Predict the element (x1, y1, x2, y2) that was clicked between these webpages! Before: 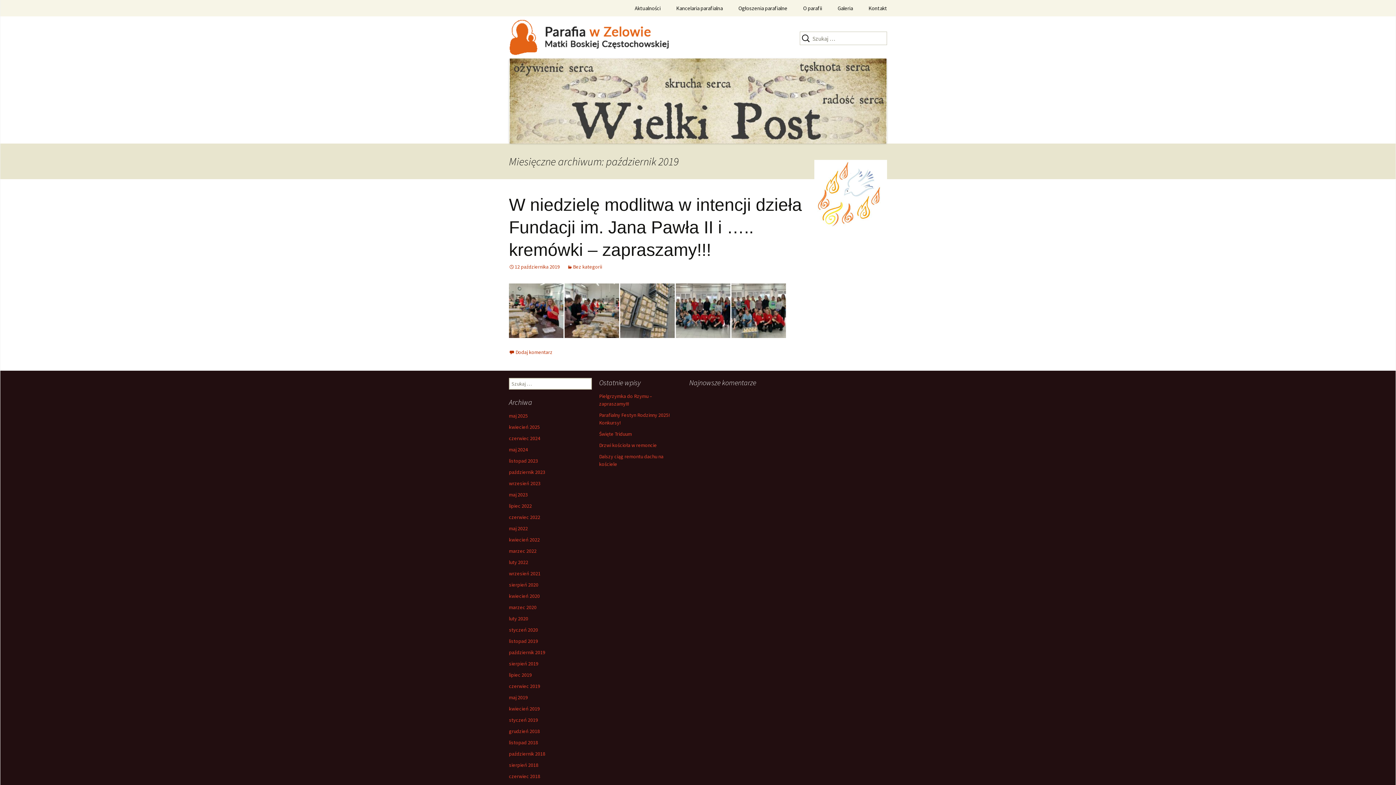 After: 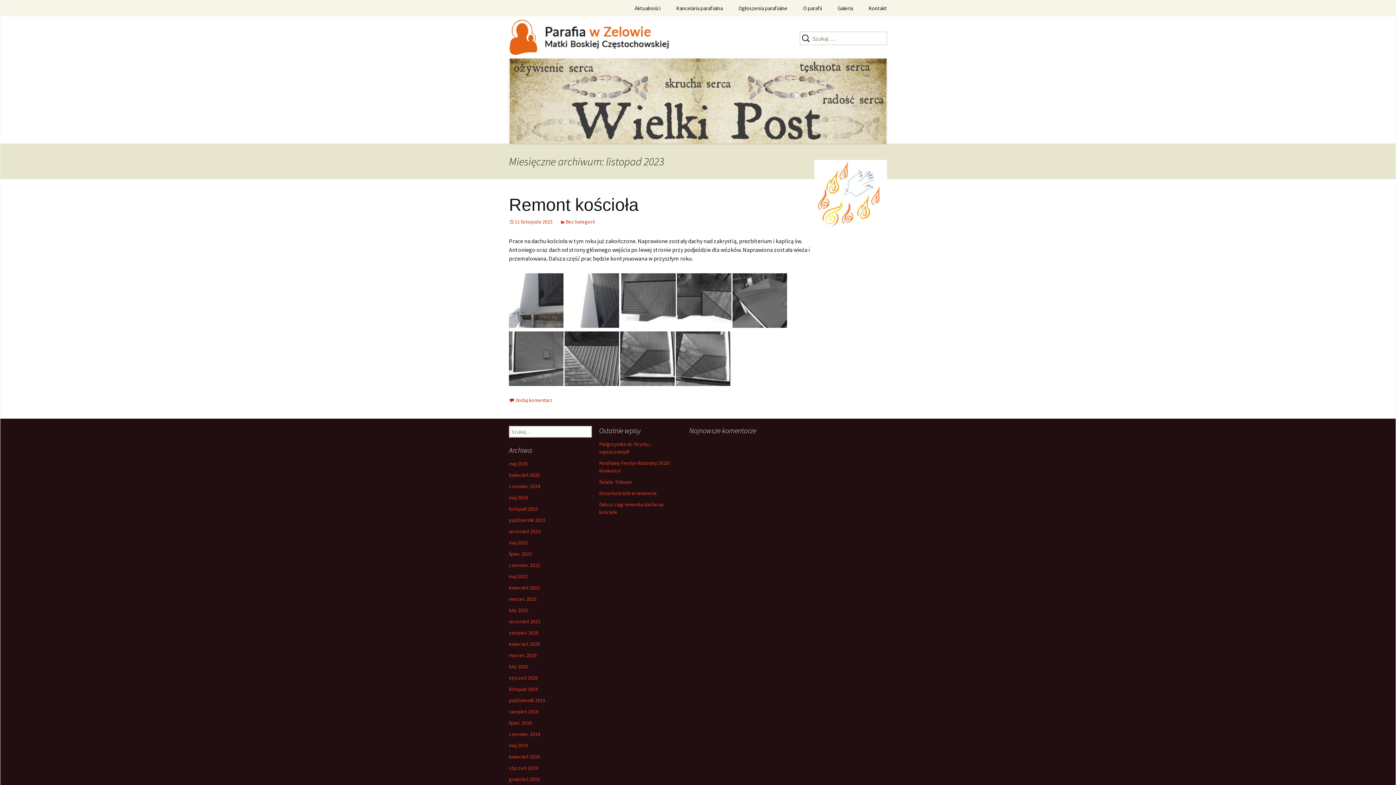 Action: label: listopad 2023 bbox: (509, 457, 538, 464)